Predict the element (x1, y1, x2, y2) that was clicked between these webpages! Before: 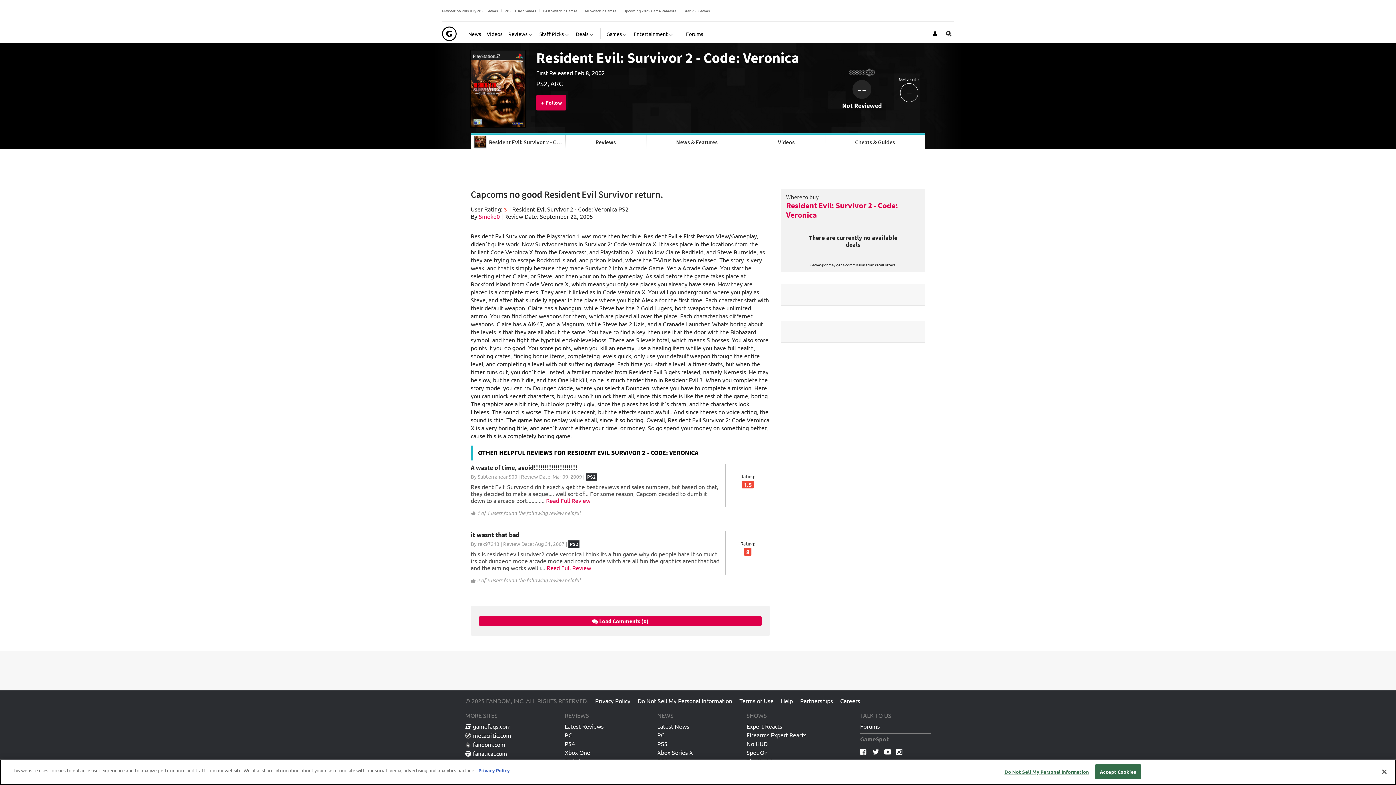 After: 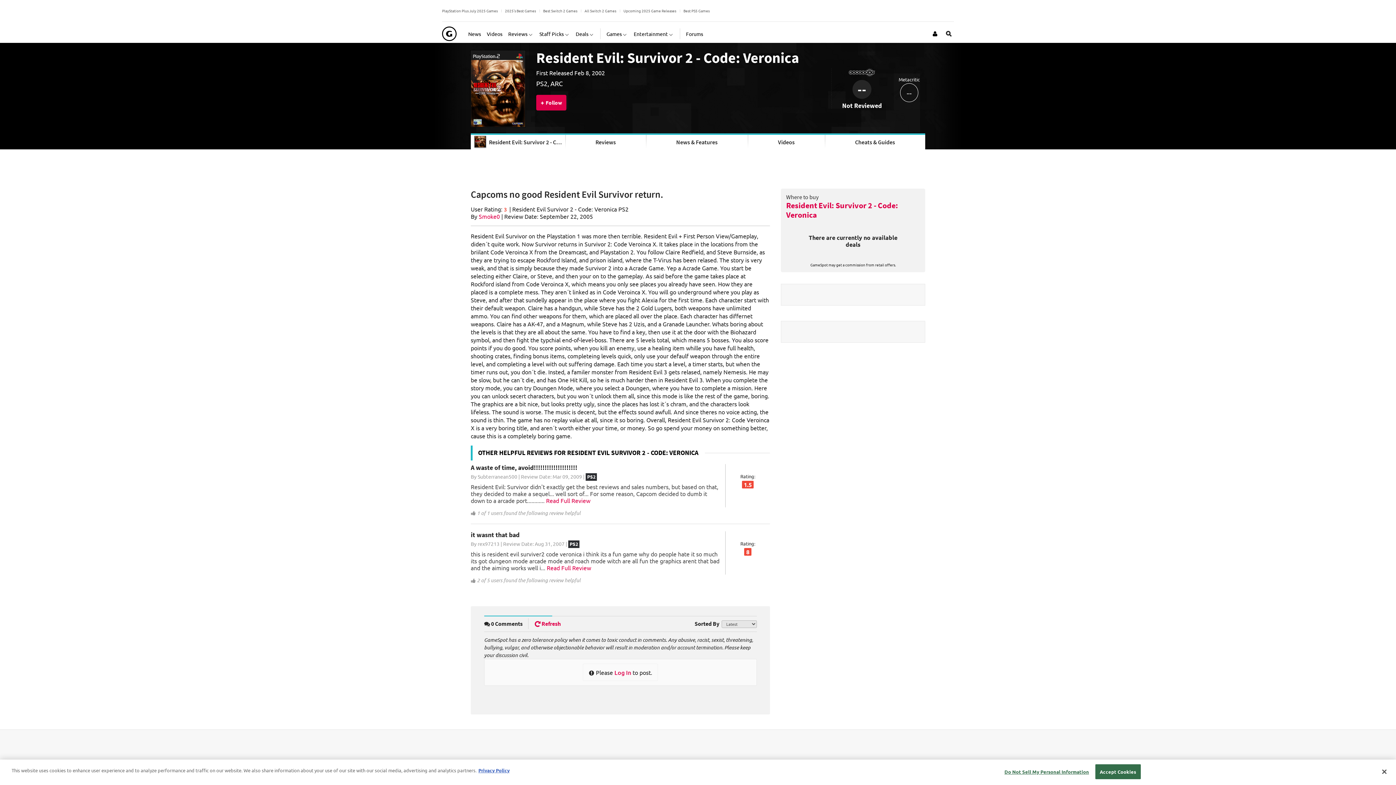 Action: label:  Load Comments (0) bbox: (479, 616, 761, 626)